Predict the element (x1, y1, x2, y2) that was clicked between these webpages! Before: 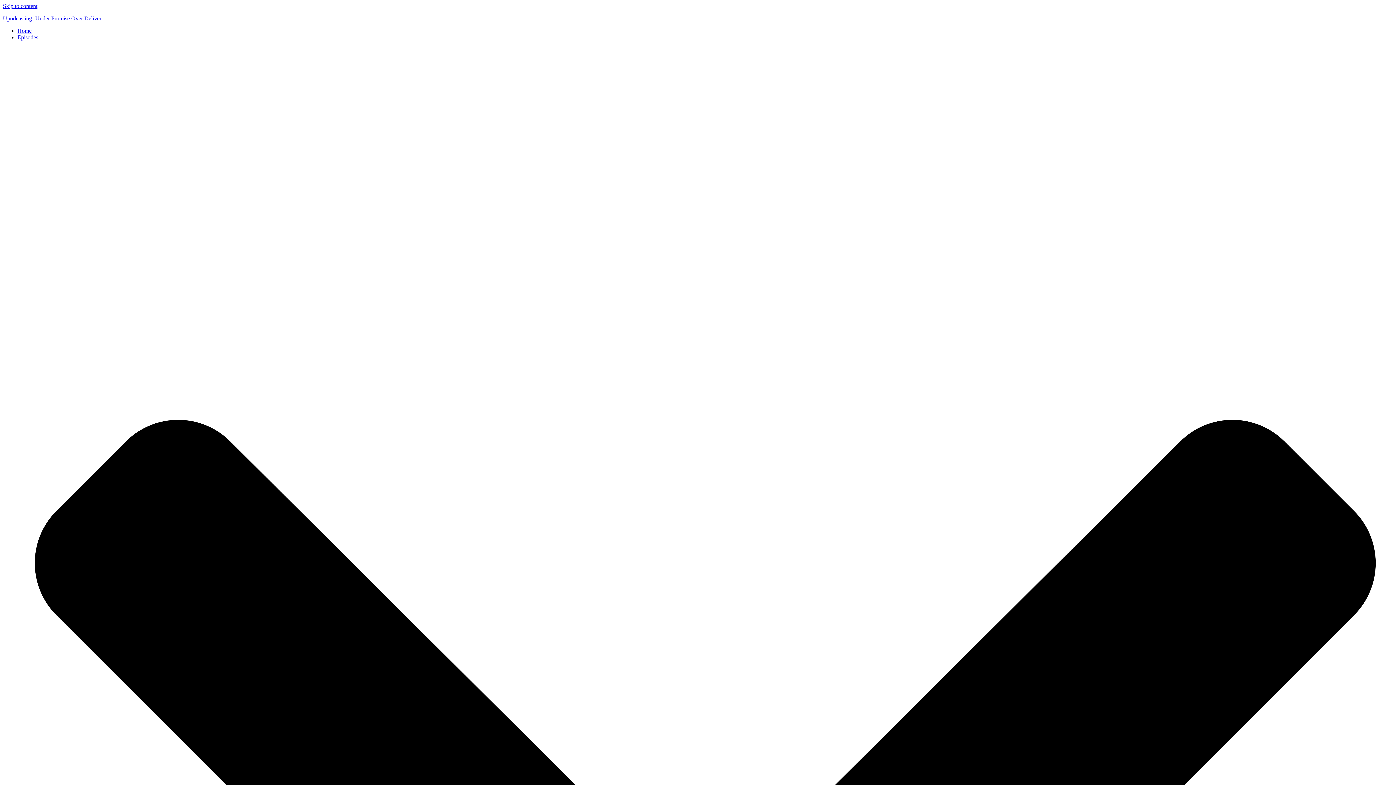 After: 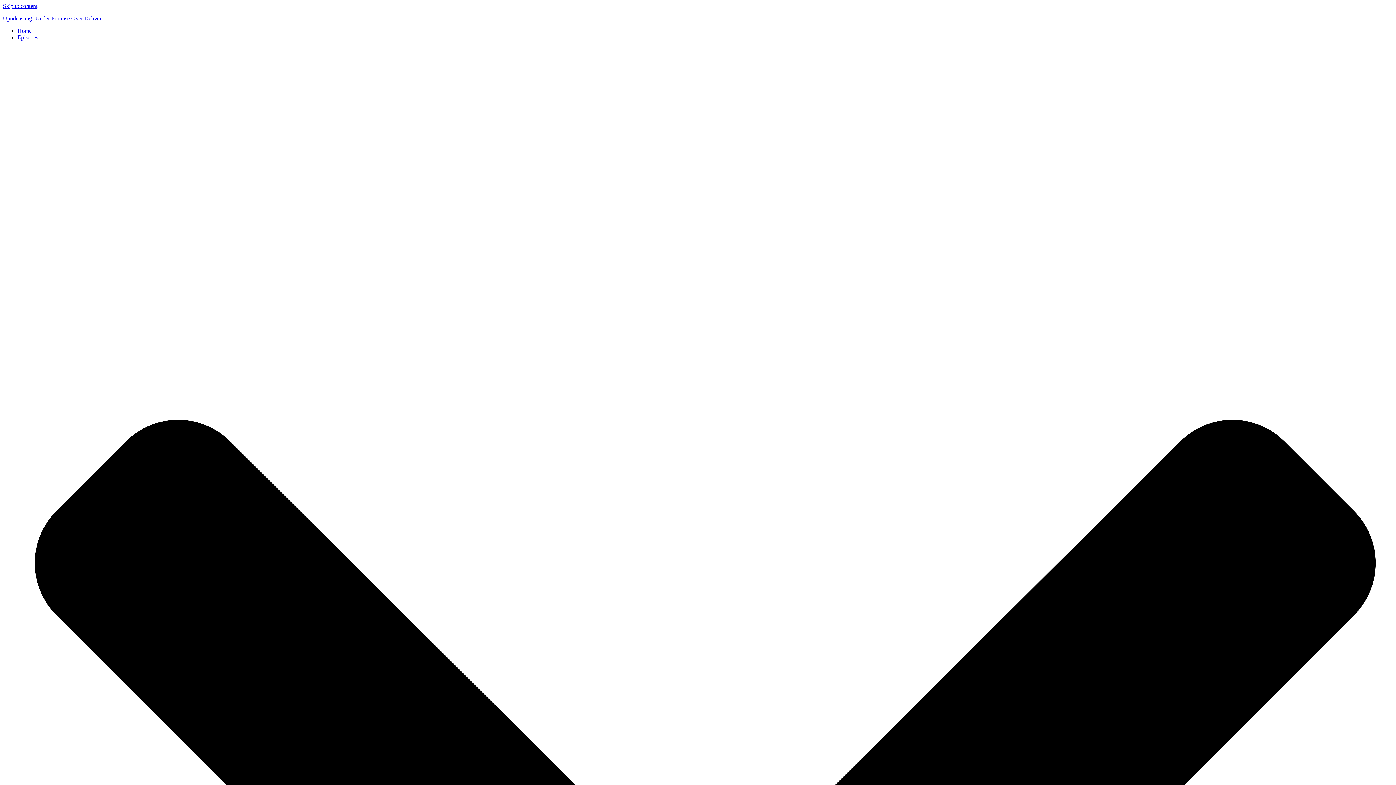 Action: label: Home bbox: (17, 27, 31, 33)